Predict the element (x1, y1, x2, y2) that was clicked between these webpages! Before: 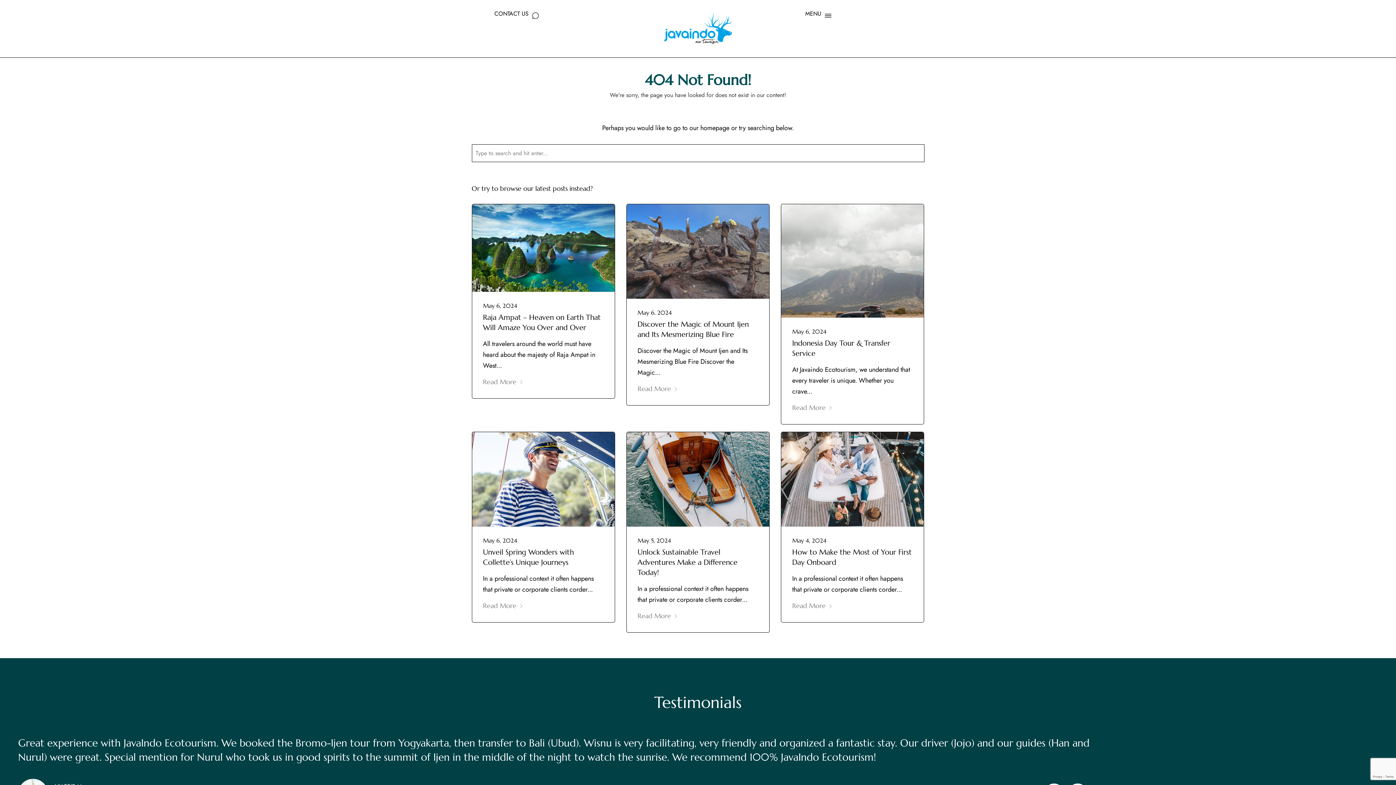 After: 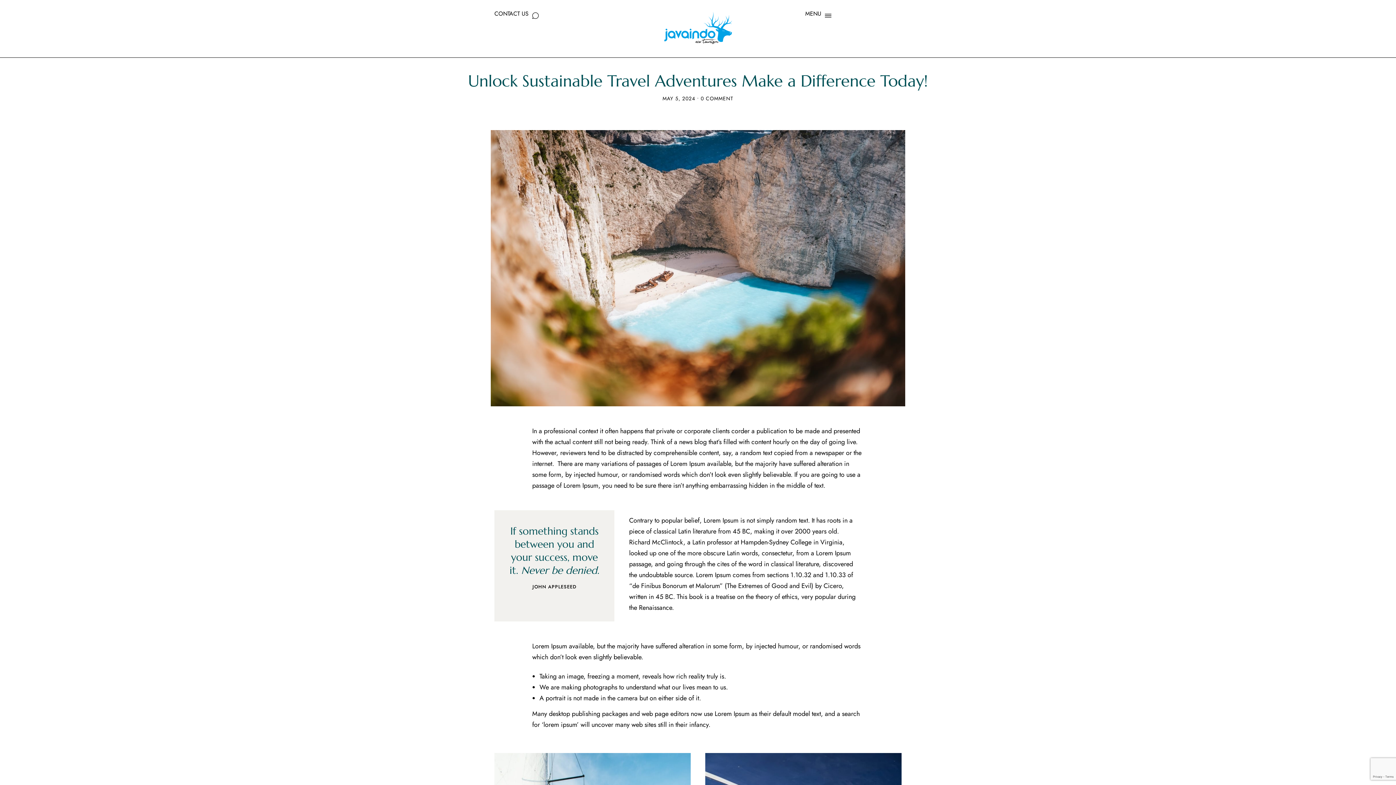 Action: label: Read More bbox: (637, 611, 678, 620)